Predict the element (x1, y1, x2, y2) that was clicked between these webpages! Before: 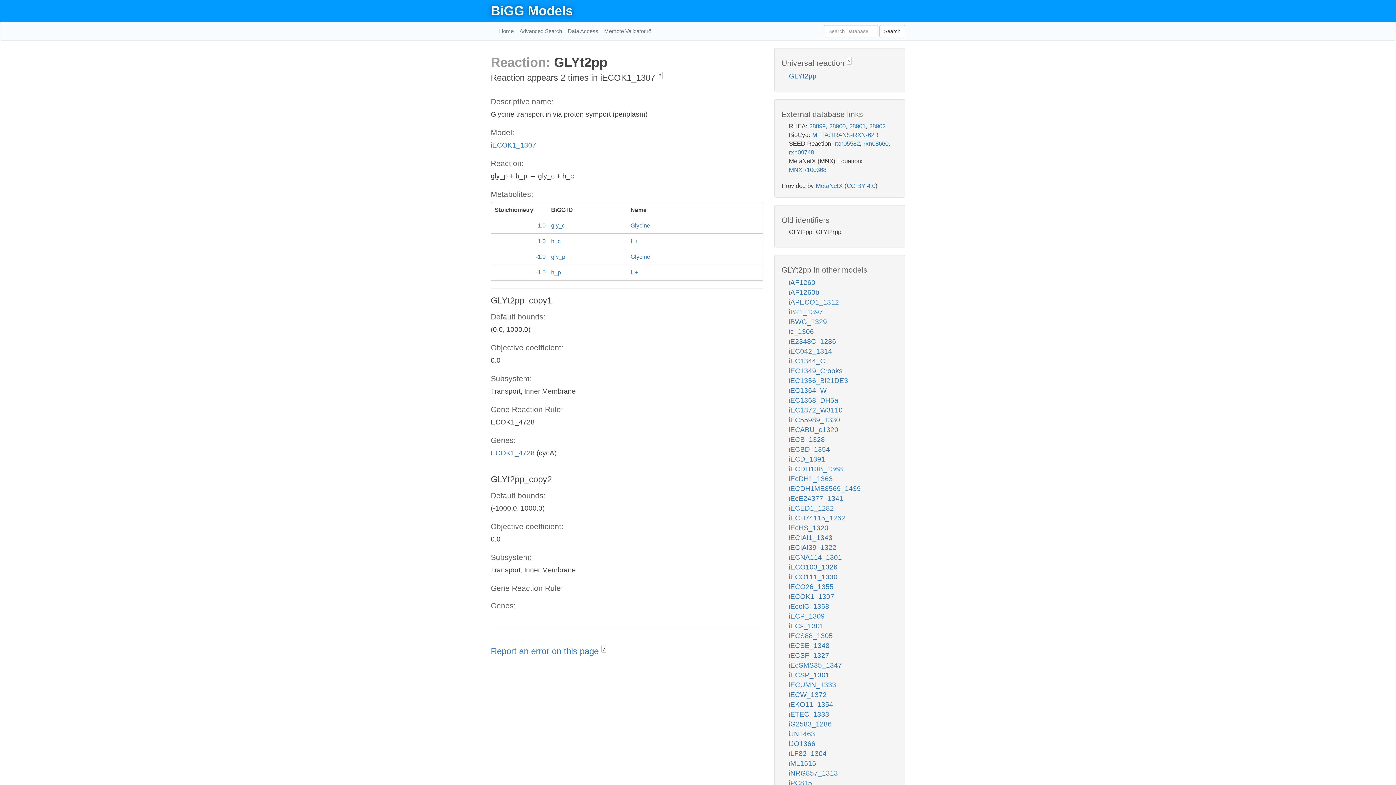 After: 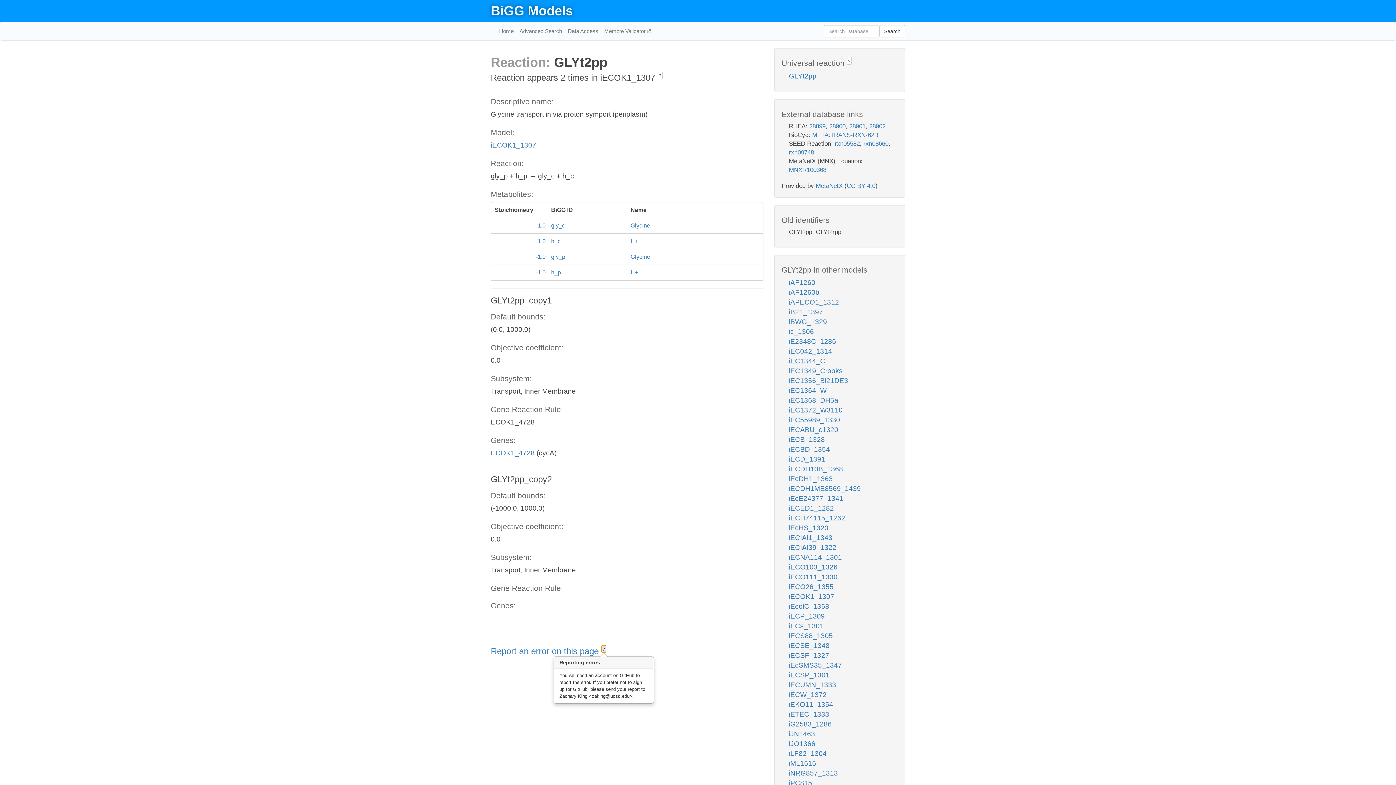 Action: label: ? bbox: (601, 645, 606, 653)